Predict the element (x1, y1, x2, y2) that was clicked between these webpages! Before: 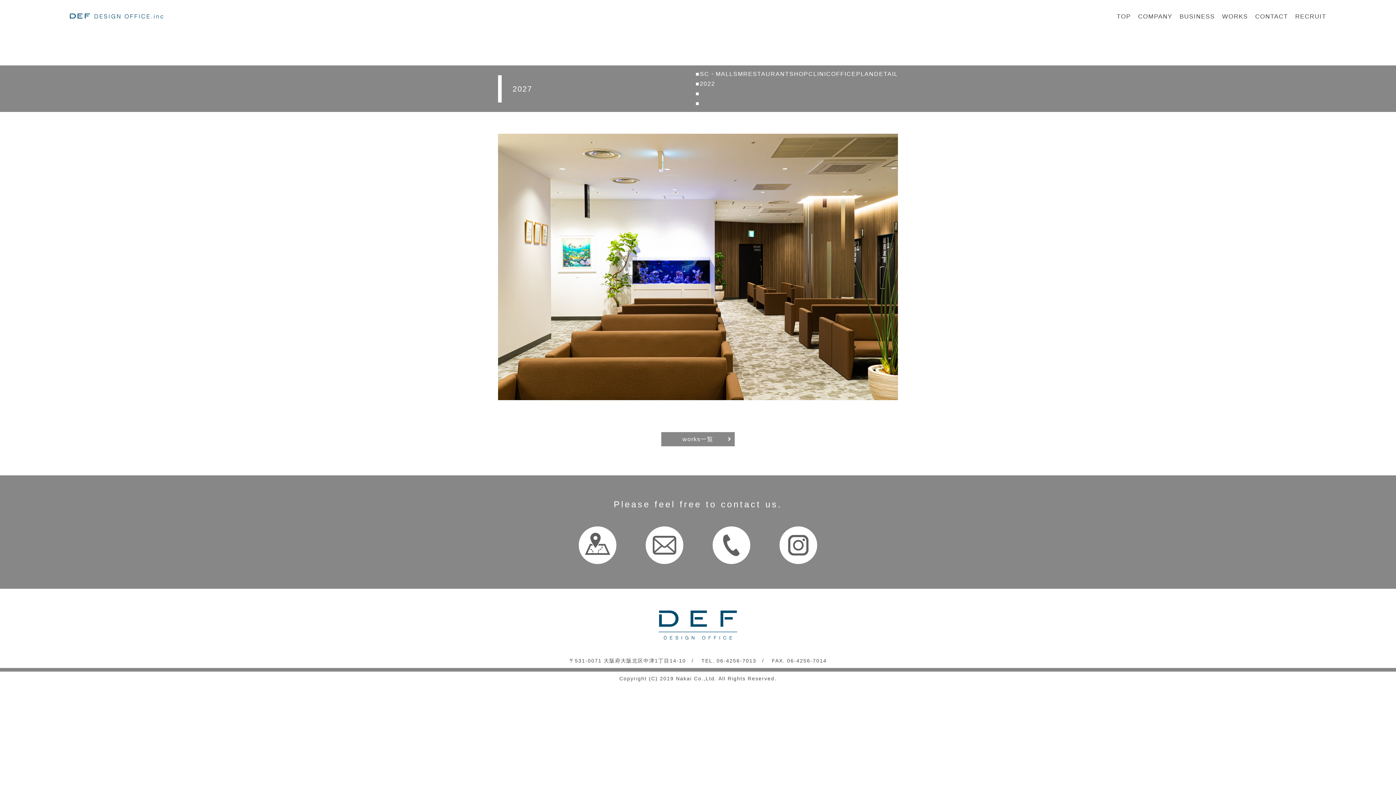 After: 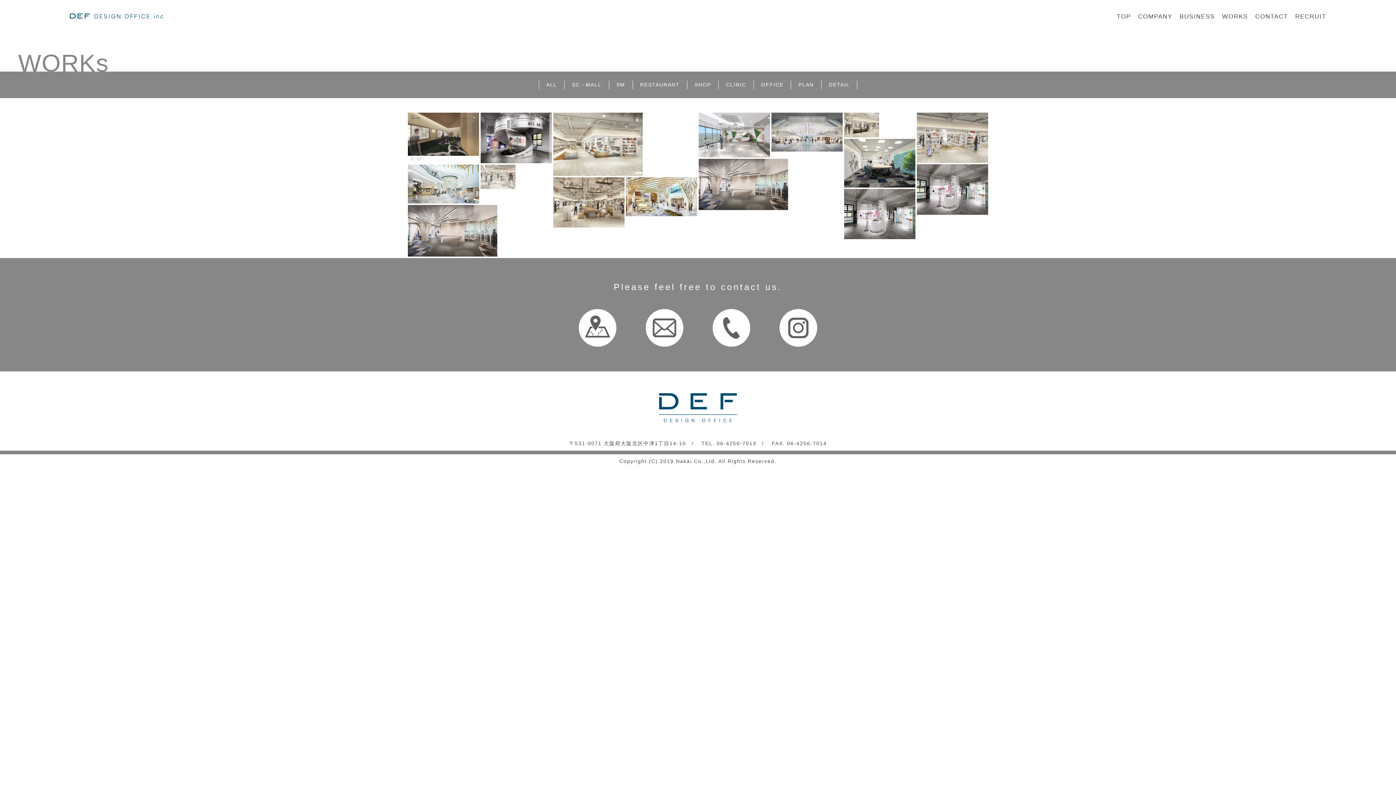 Action: label: PLAN bbox: (856, 70, 874, 77)